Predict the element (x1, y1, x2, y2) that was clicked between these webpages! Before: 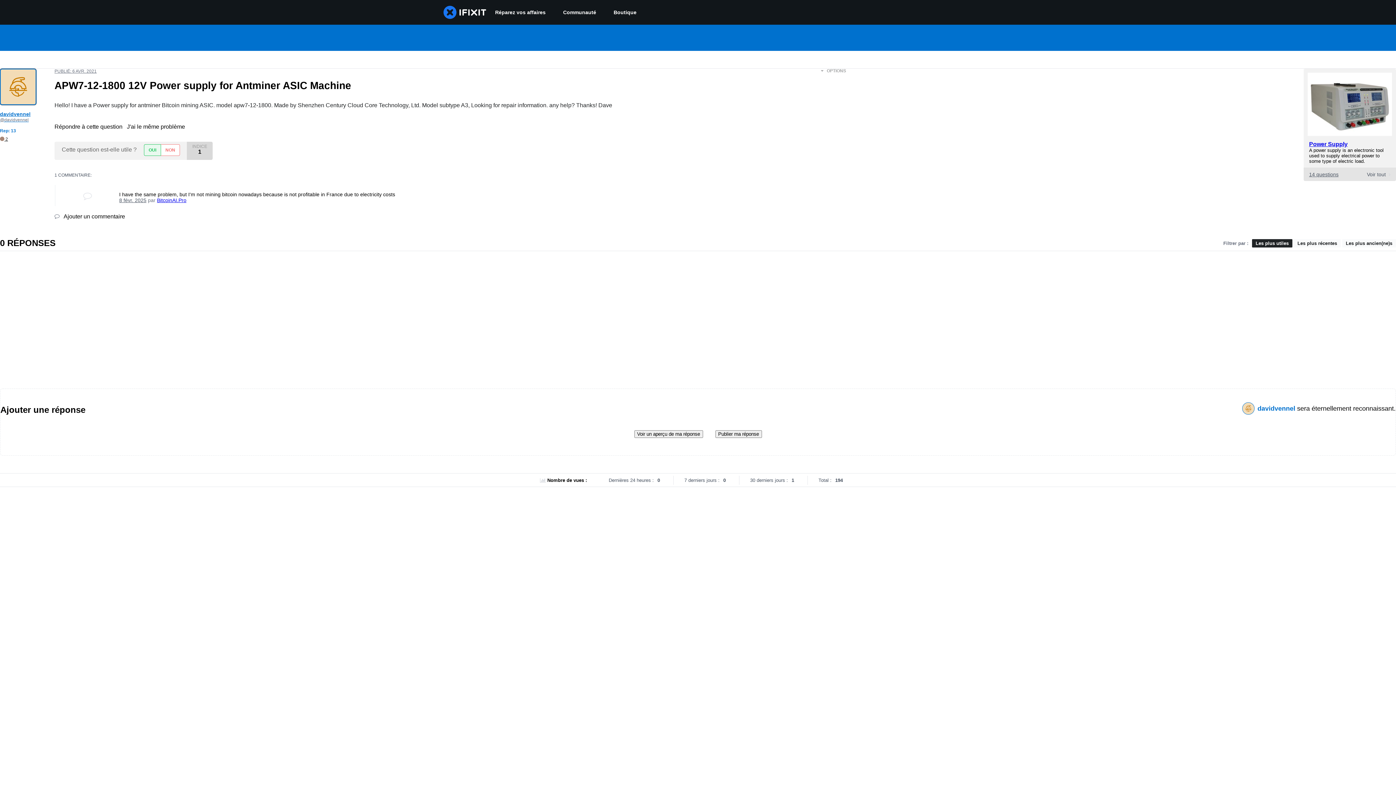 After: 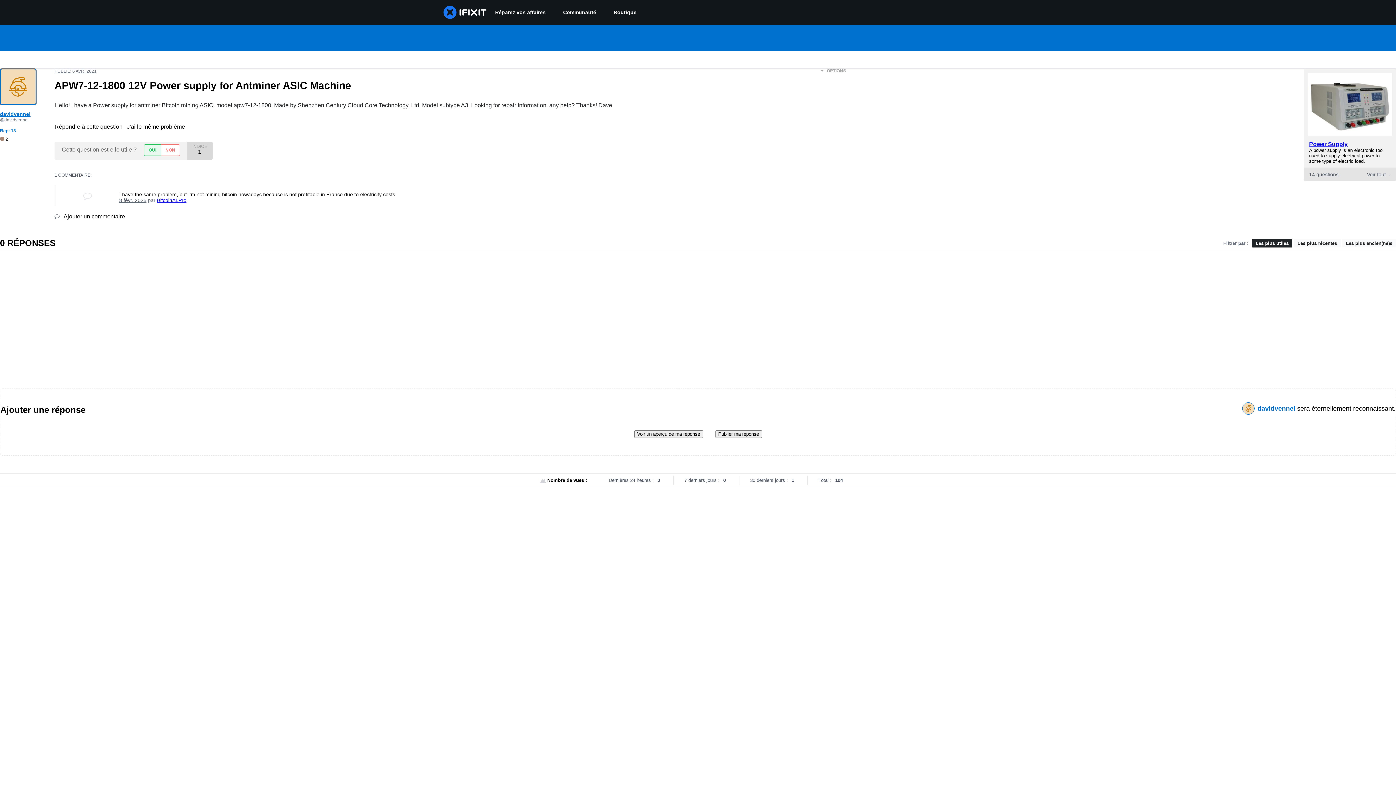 Action: label: PUBLIÉ: 6 AVR. 2021 bbox: (54, 68, 96, 73)